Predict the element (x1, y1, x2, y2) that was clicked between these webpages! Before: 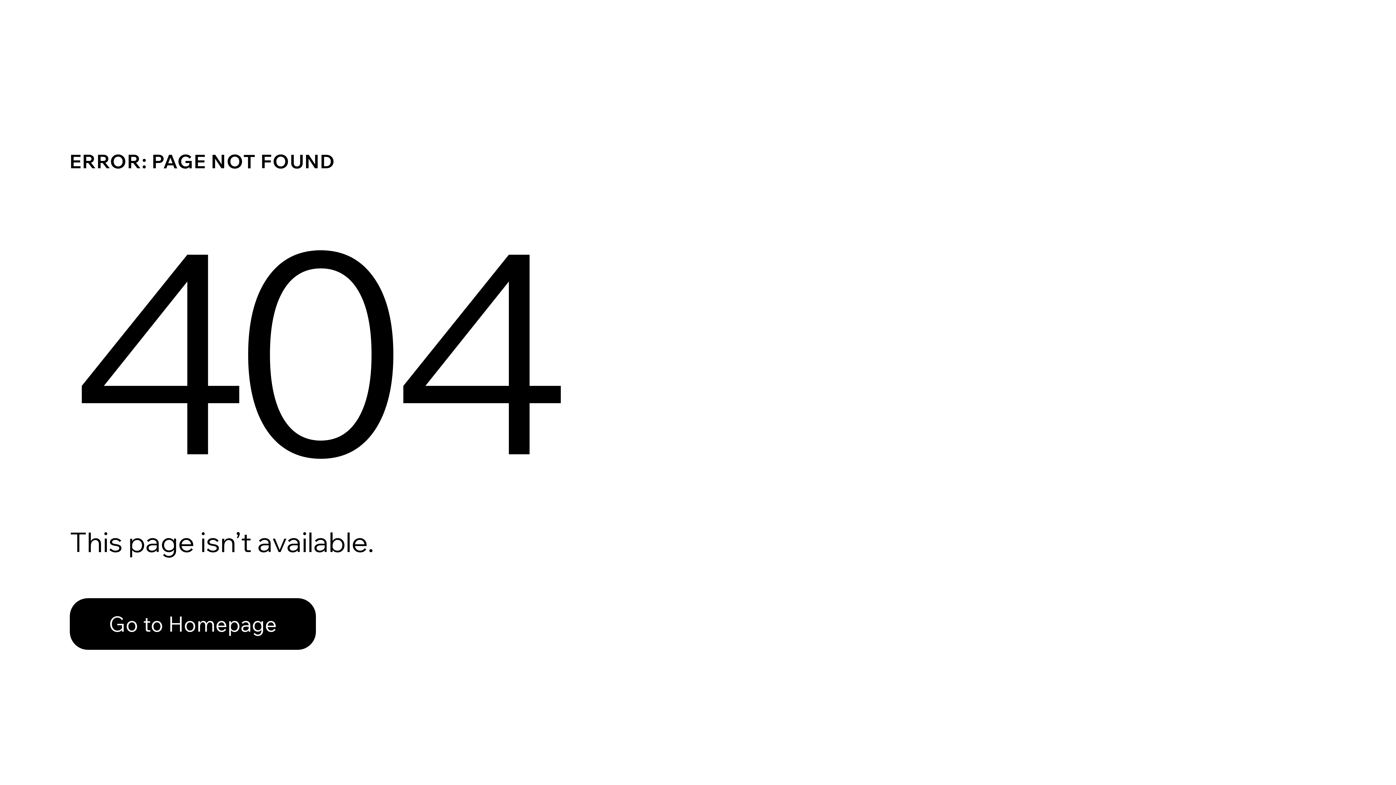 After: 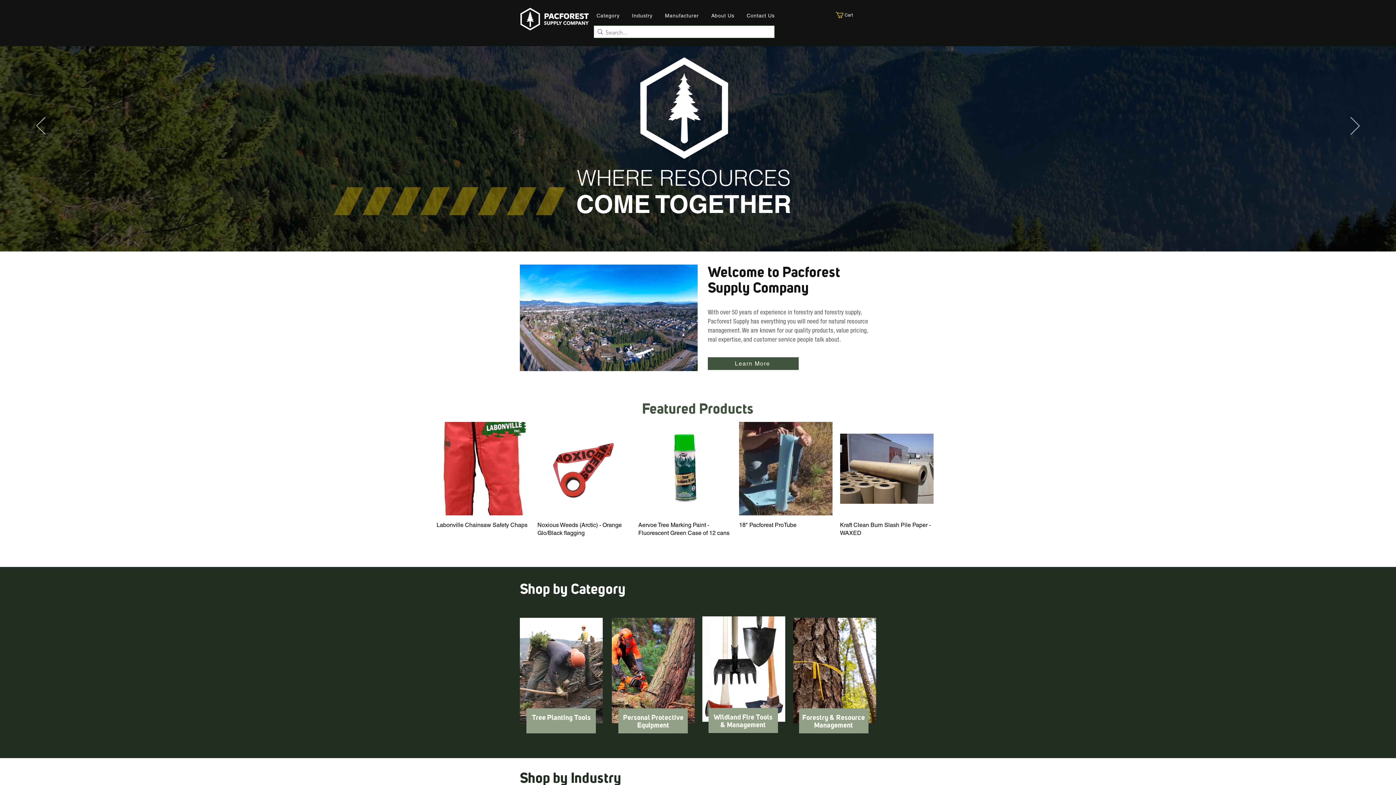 Action: label: Go to Homepage bbox: (69, 598, 316, 650)